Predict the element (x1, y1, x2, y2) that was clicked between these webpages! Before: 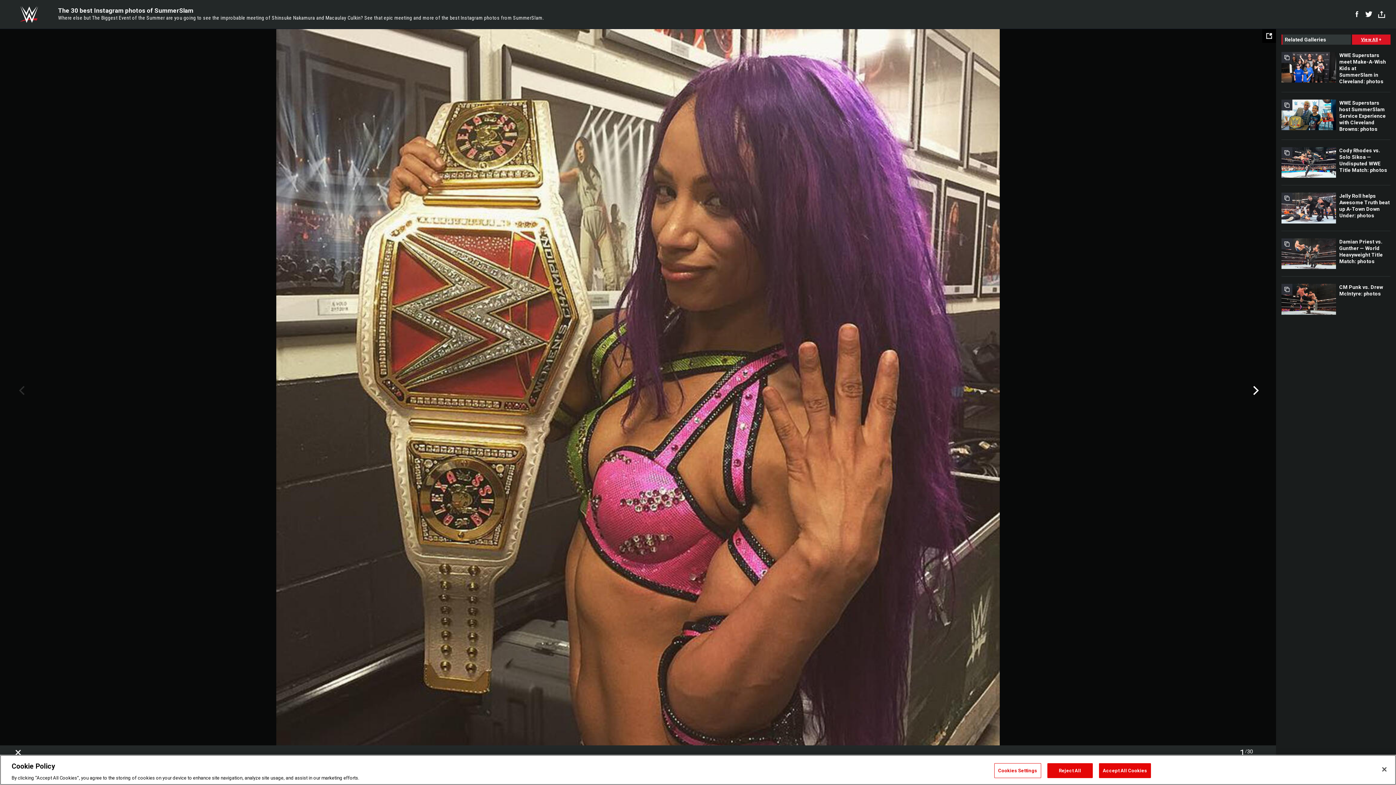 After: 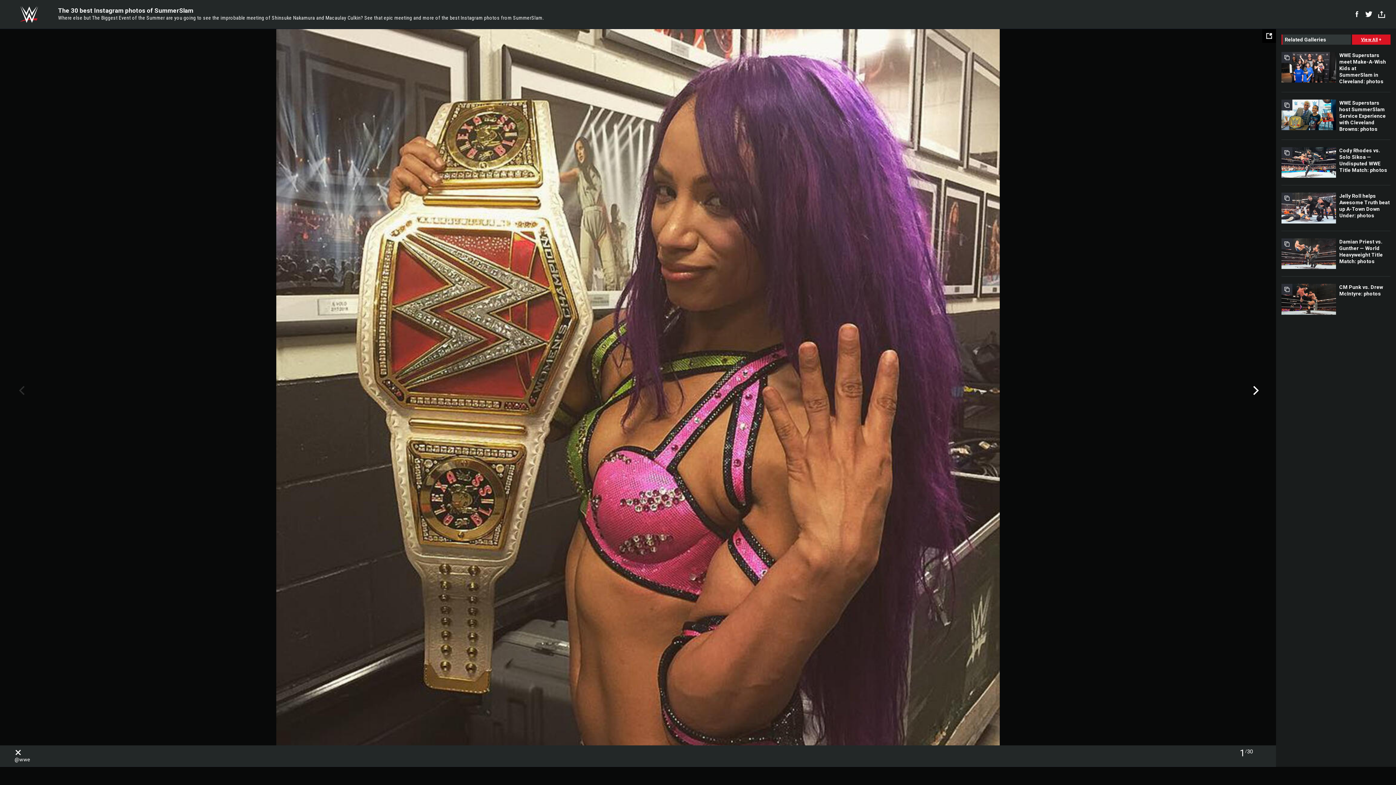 Action: bbox: (1376, 761, 1392, 777) label: Close